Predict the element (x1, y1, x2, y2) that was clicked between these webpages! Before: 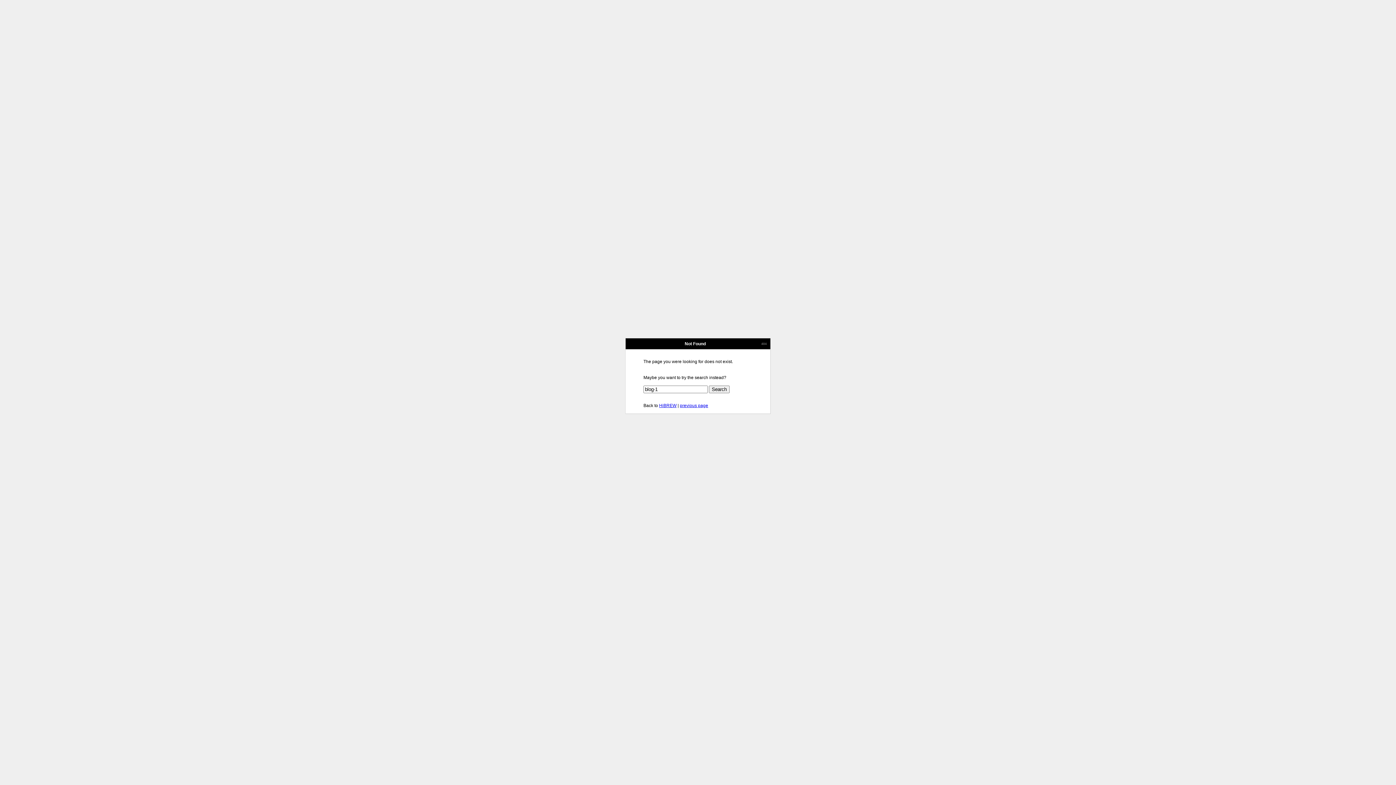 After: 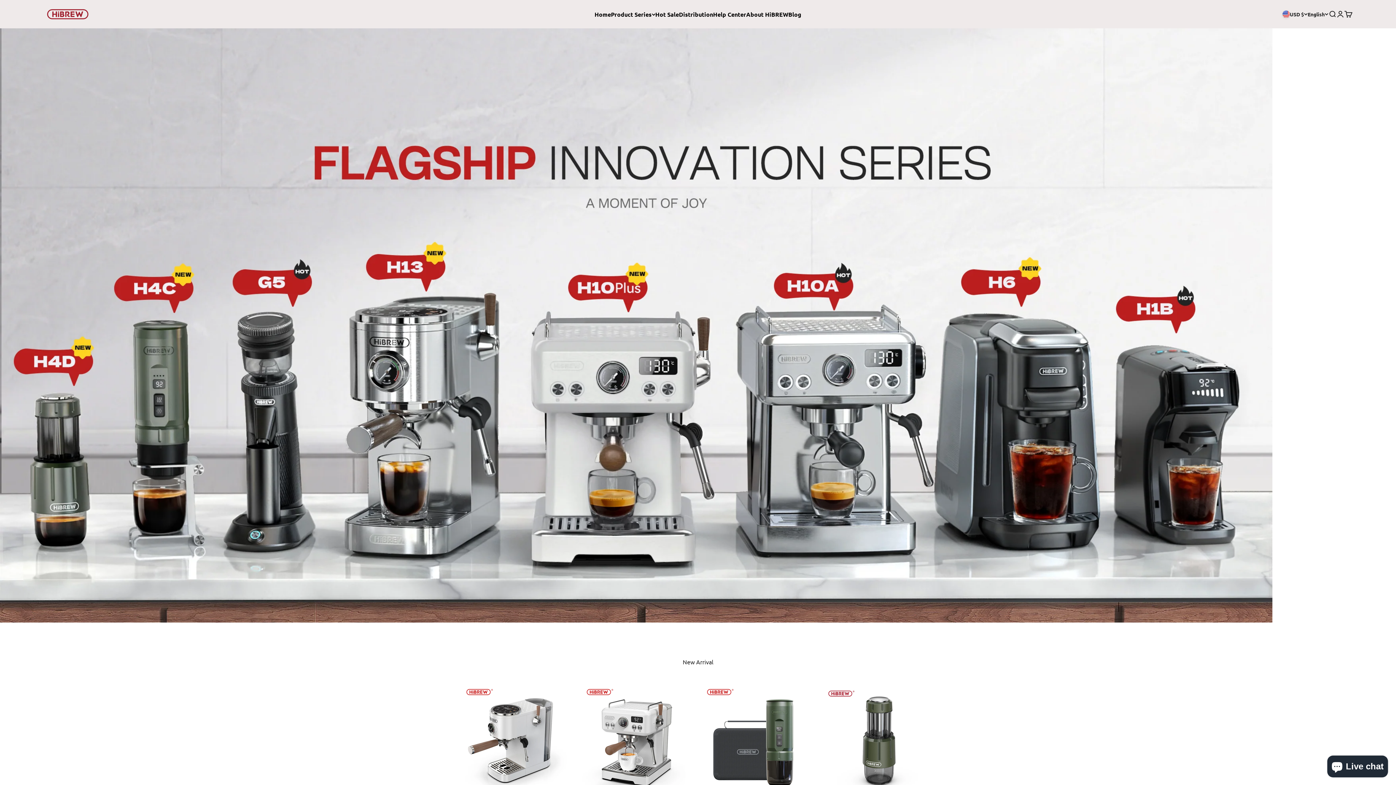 Action: bbox: (659, 403, 676, 408) label: HiBREW